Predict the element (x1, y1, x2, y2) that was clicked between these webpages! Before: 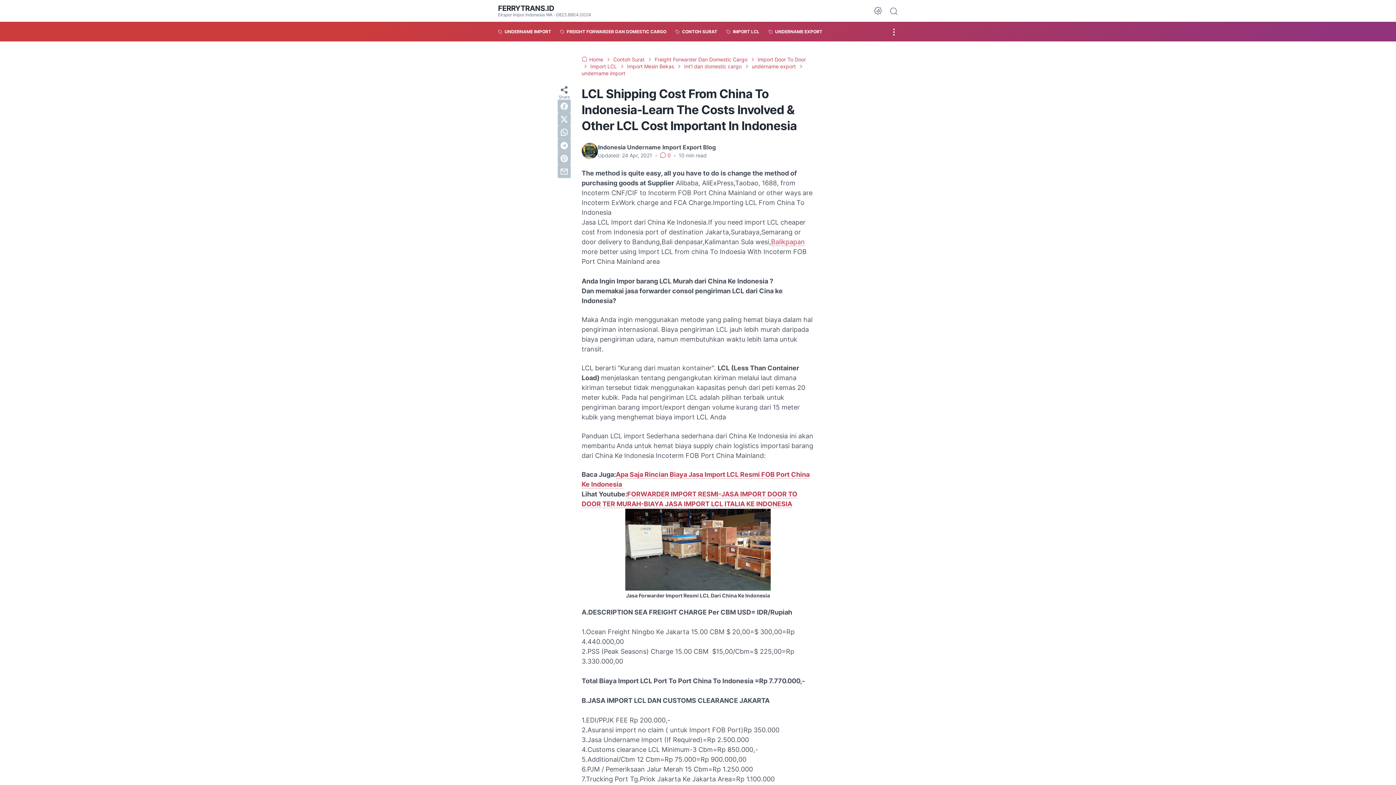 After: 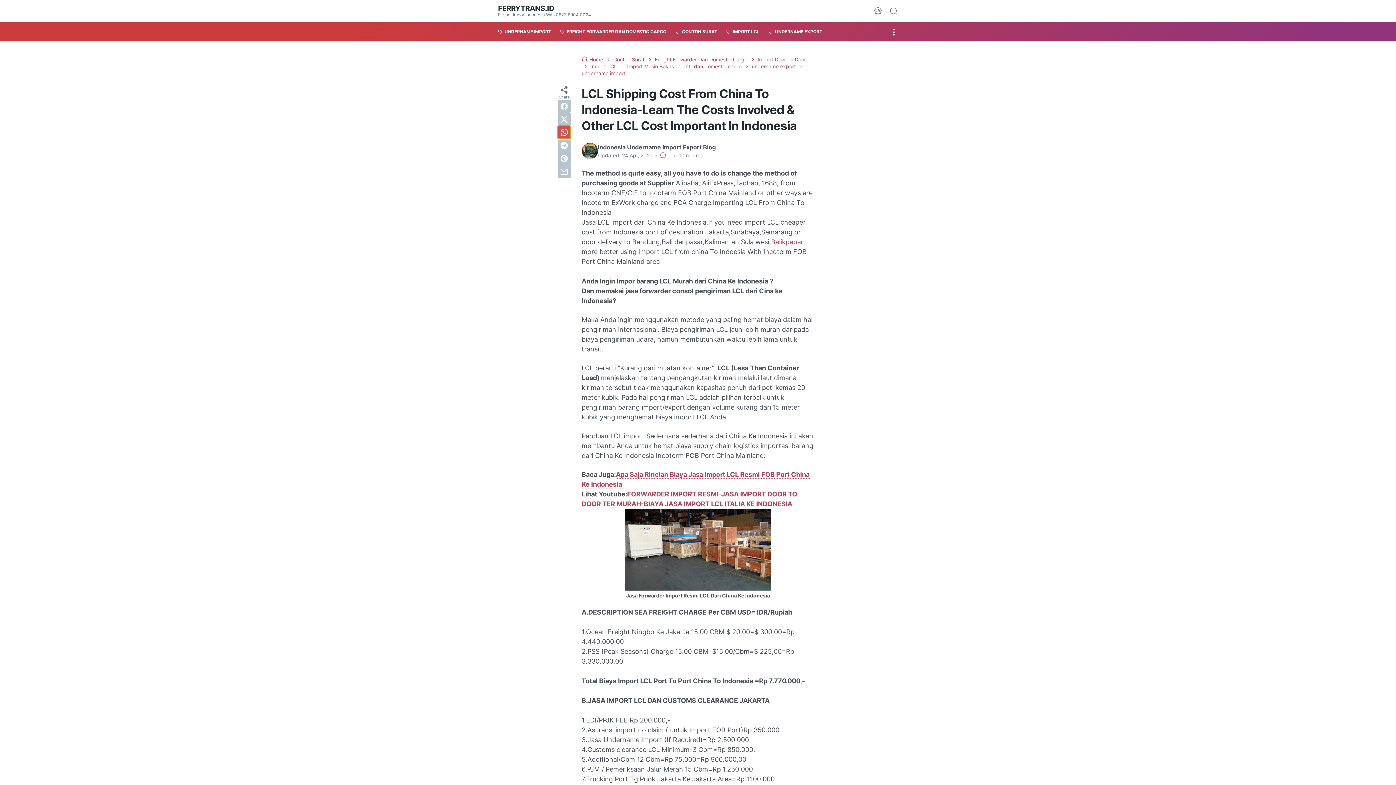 Action: bbox: (557, 125, 570, 138) label: whatsapp